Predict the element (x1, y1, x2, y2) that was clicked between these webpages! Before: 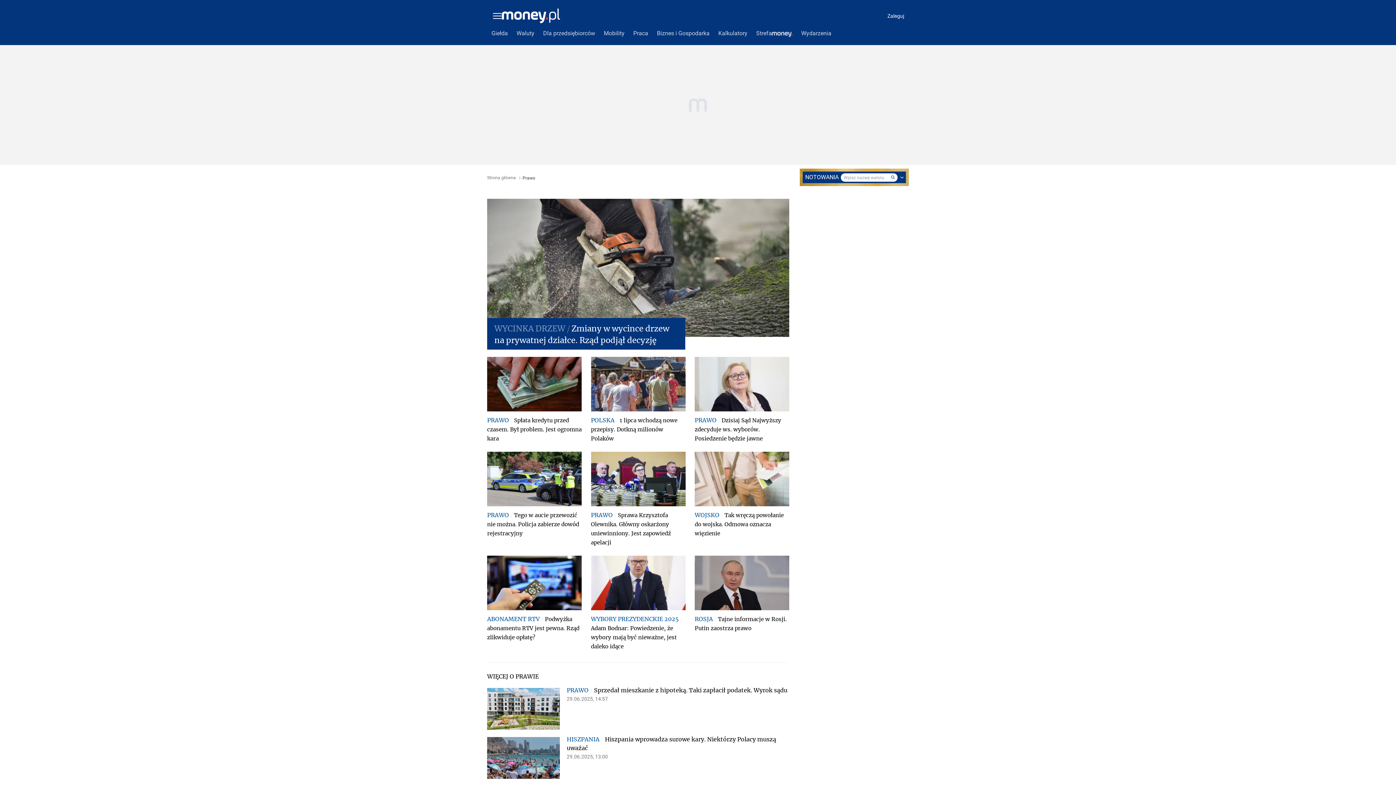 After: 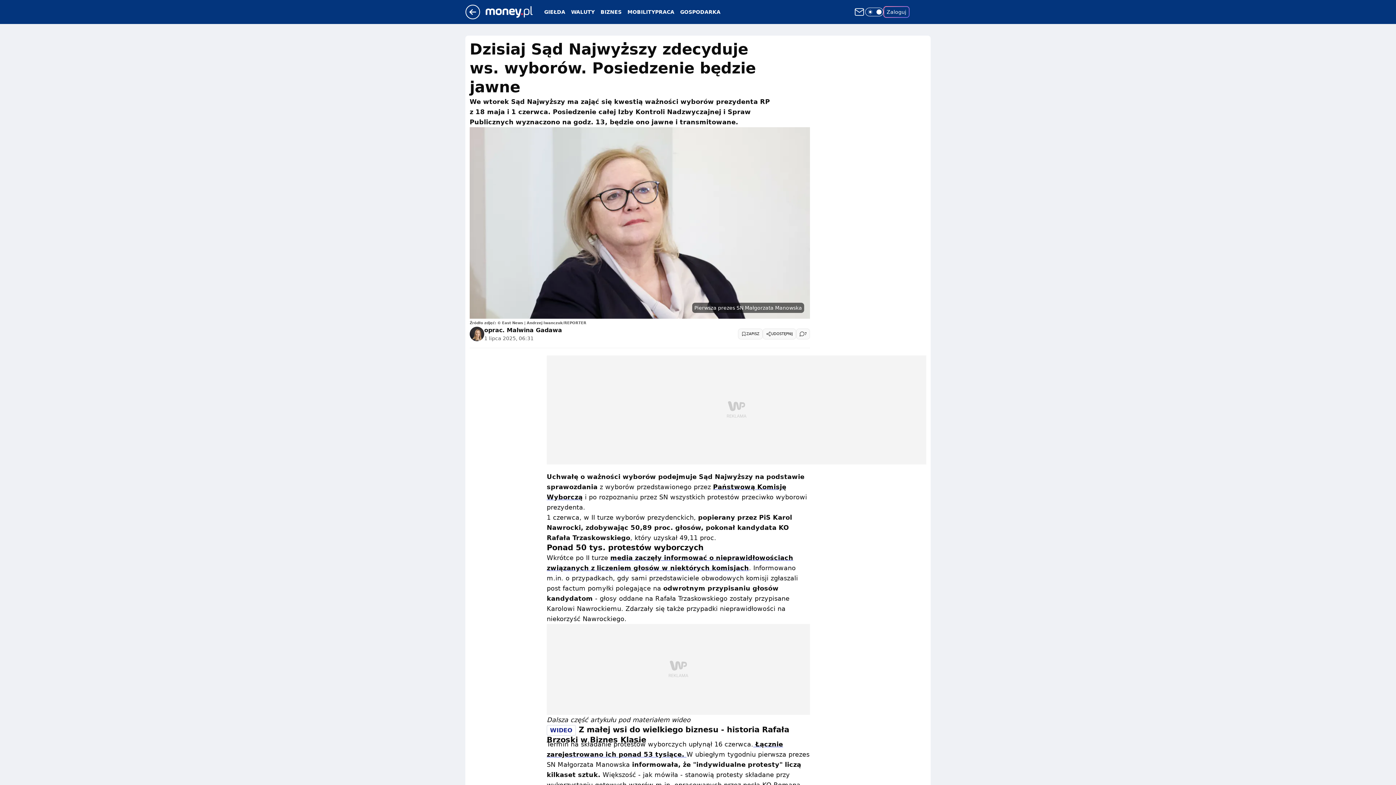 Action: bbox: (694, 357, 789, 411)